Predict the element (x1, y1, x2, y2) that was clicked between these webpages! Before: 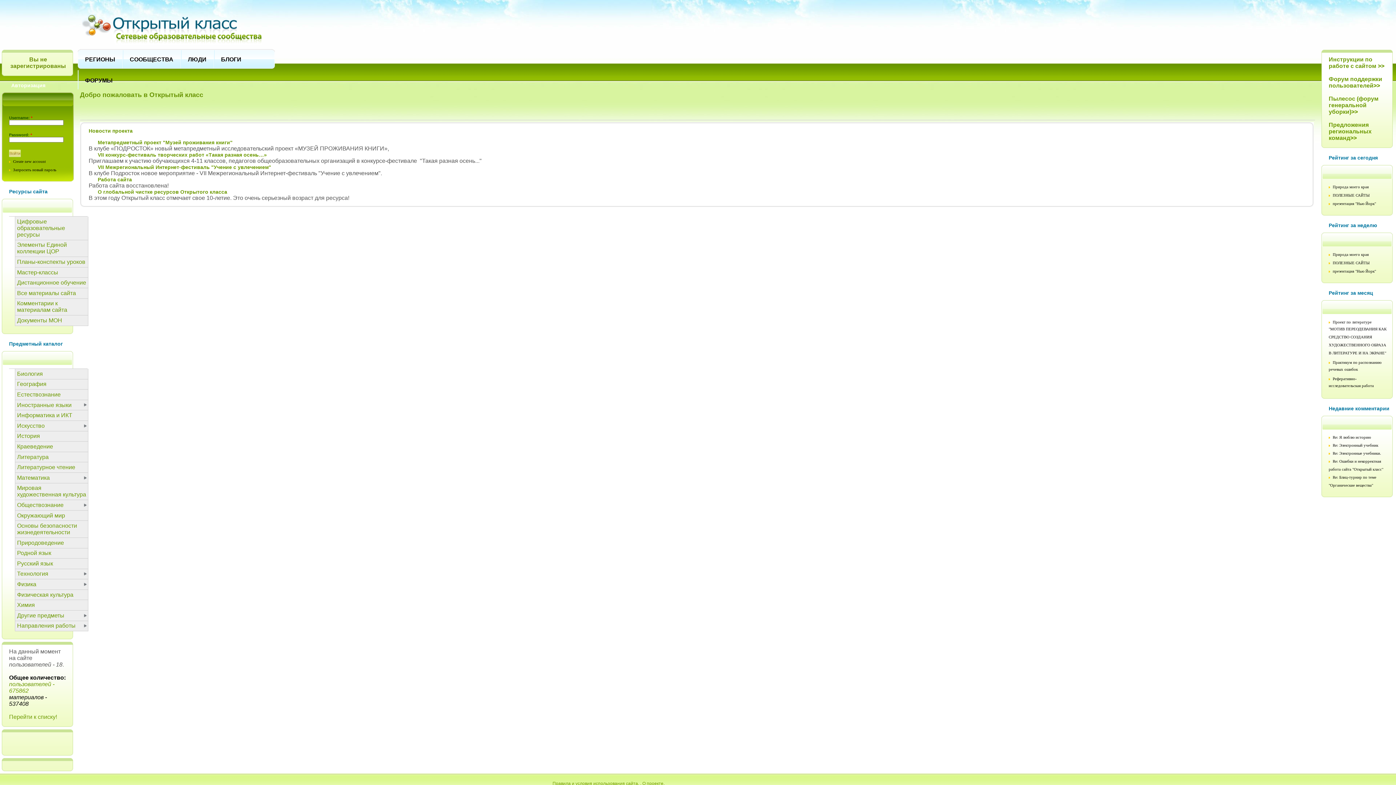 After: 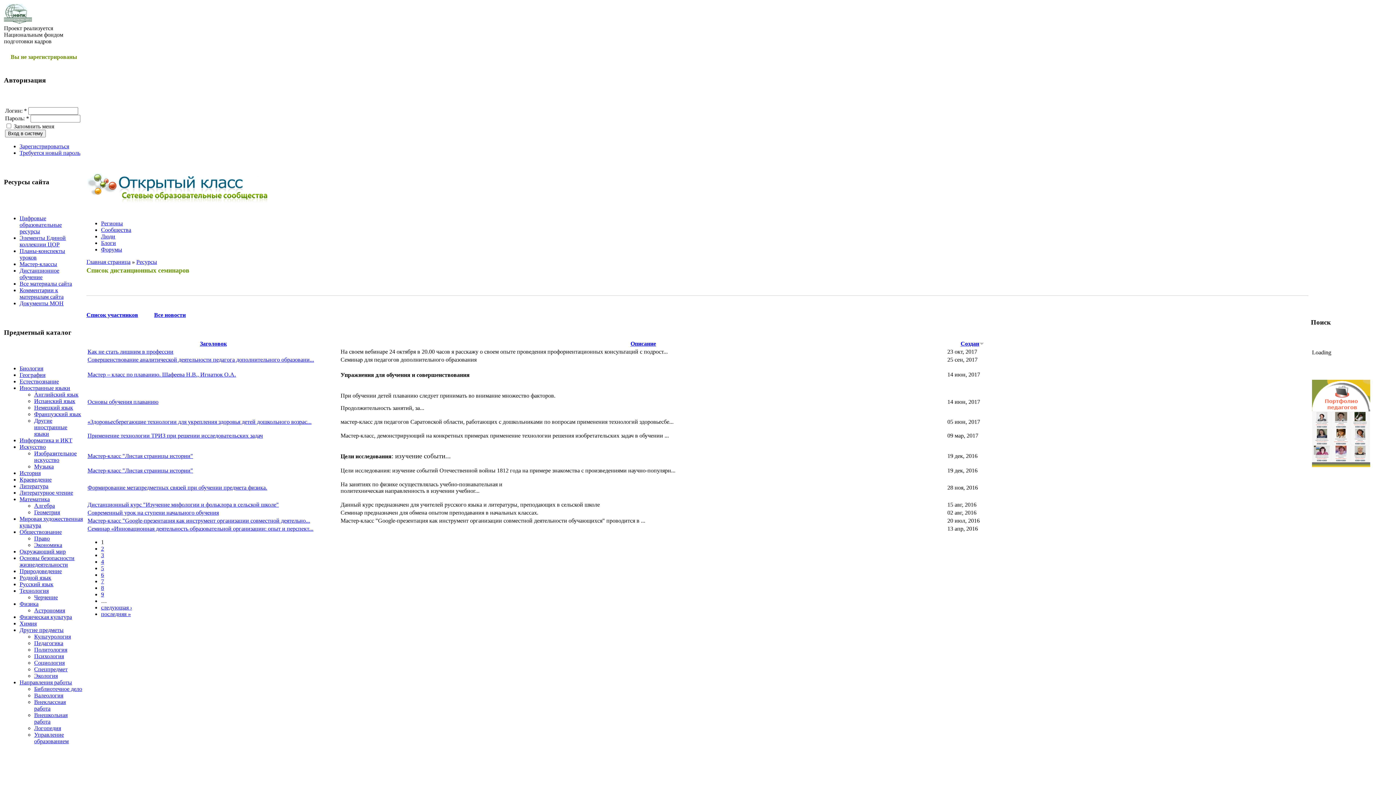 Action: label: Дистанционное обучение bbox: (15, 277, 88, 287)